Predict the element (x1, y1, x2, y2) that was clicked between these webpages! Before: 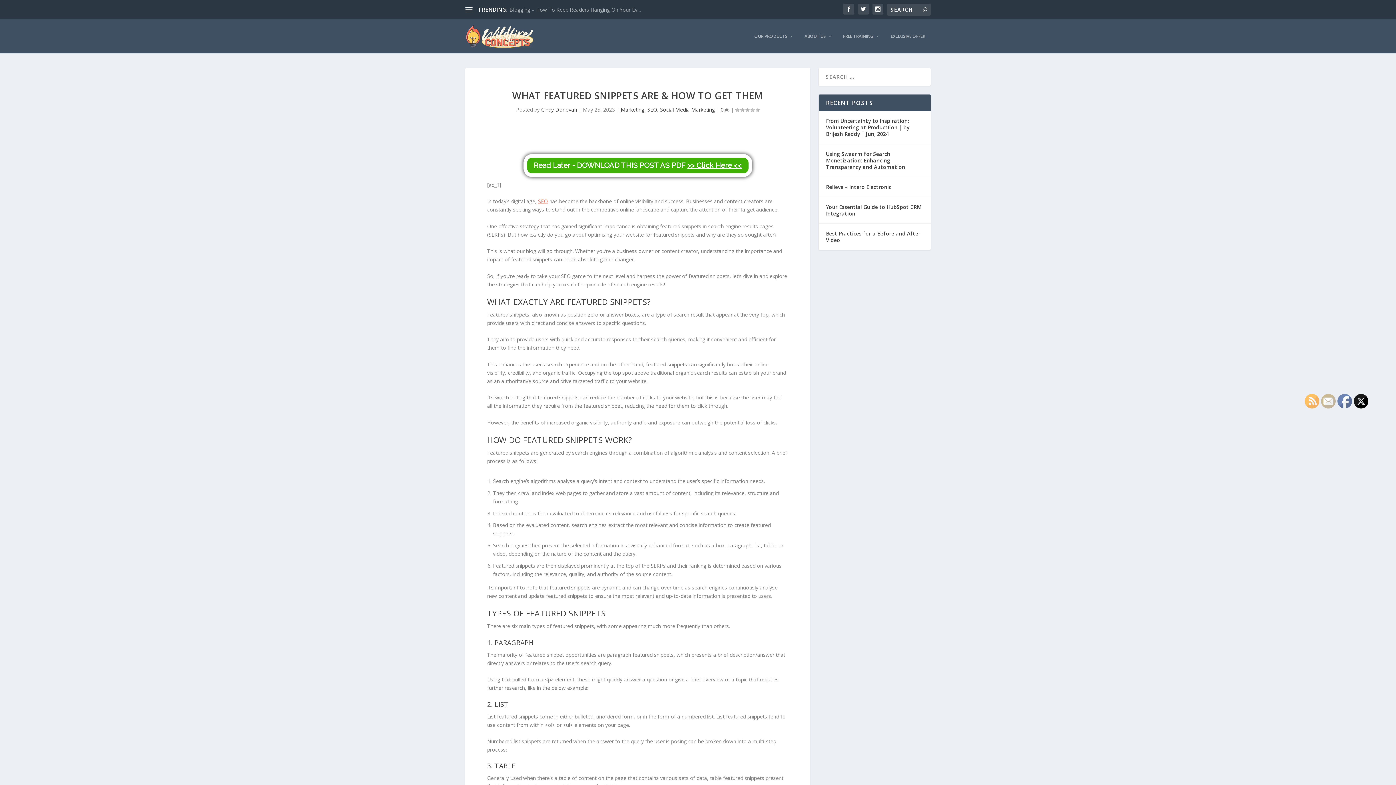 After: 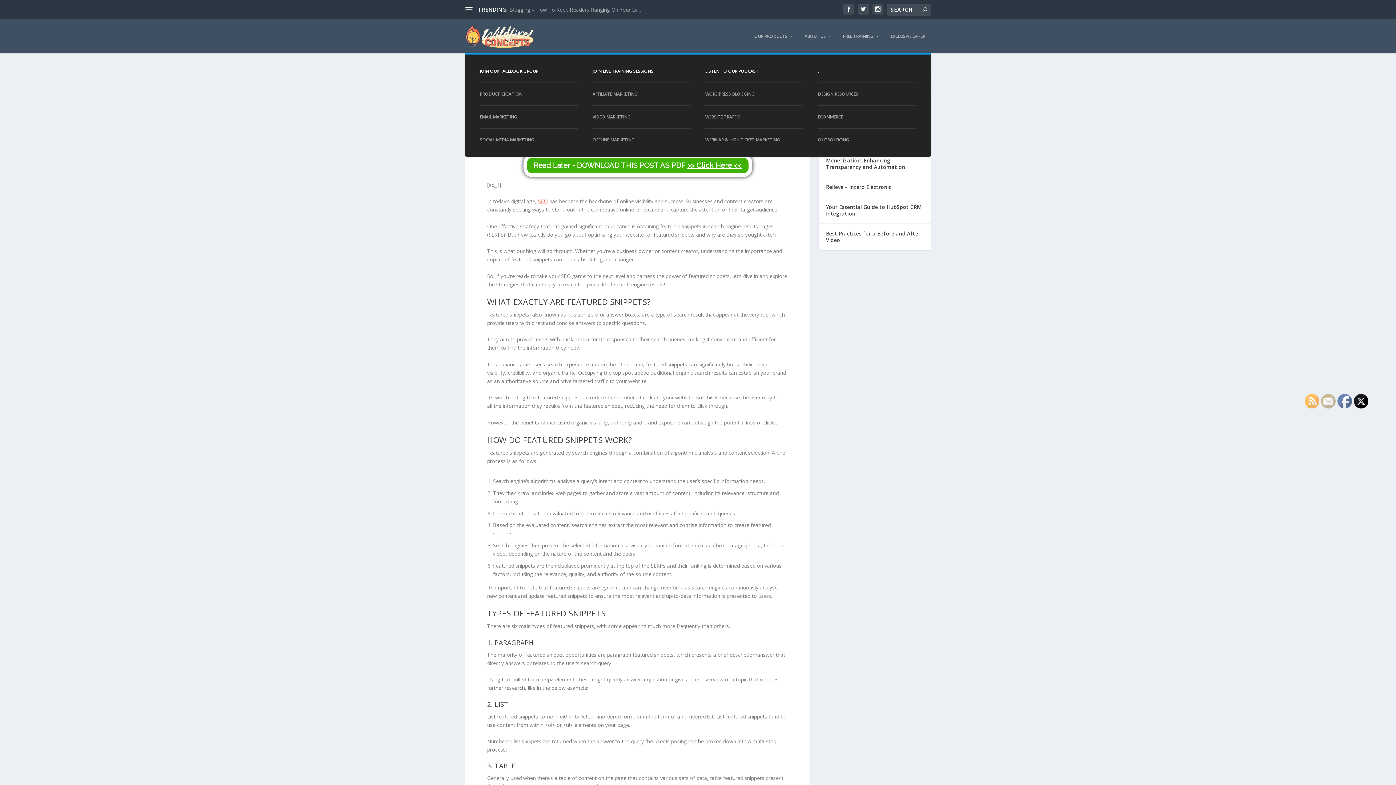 Action: label: FREE TRAINING bbox: (843, 33, 880, 53)